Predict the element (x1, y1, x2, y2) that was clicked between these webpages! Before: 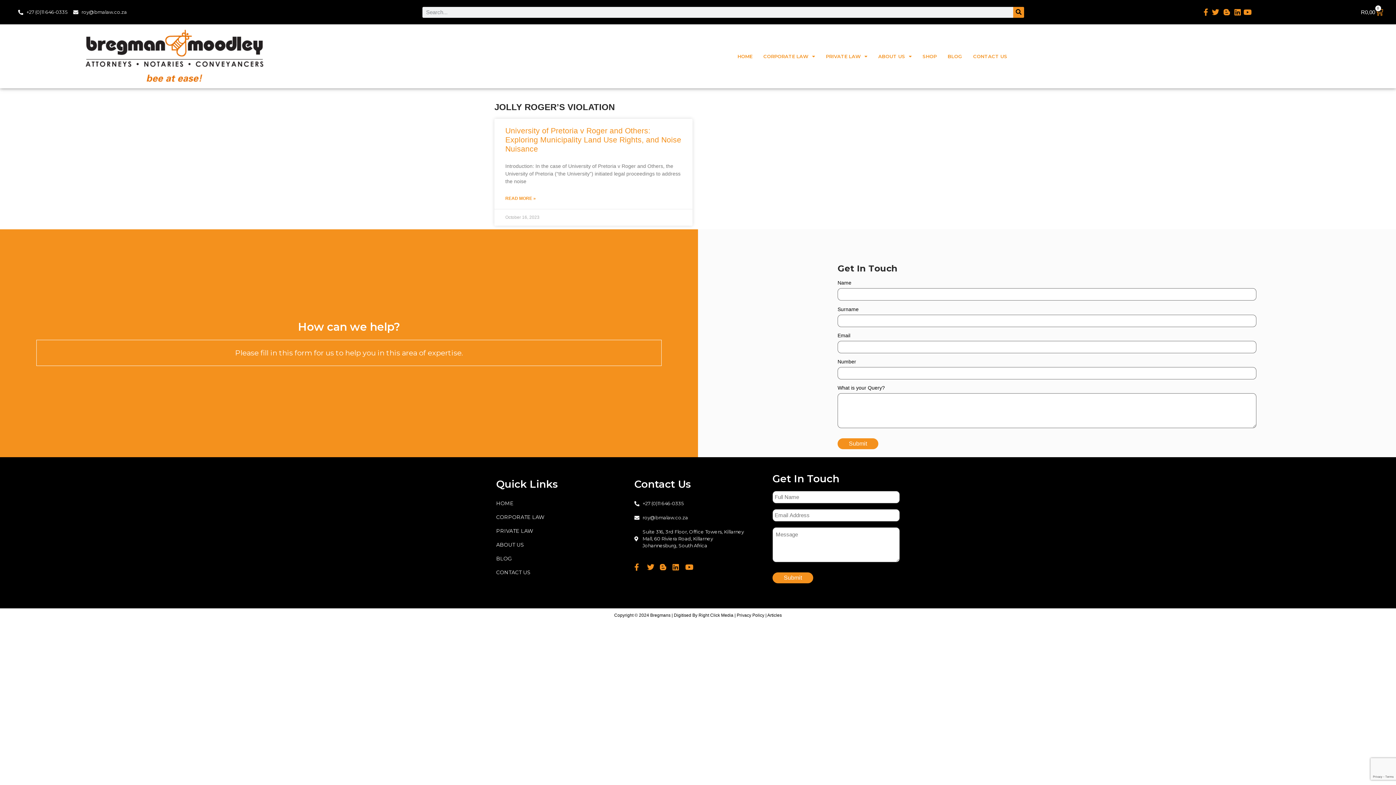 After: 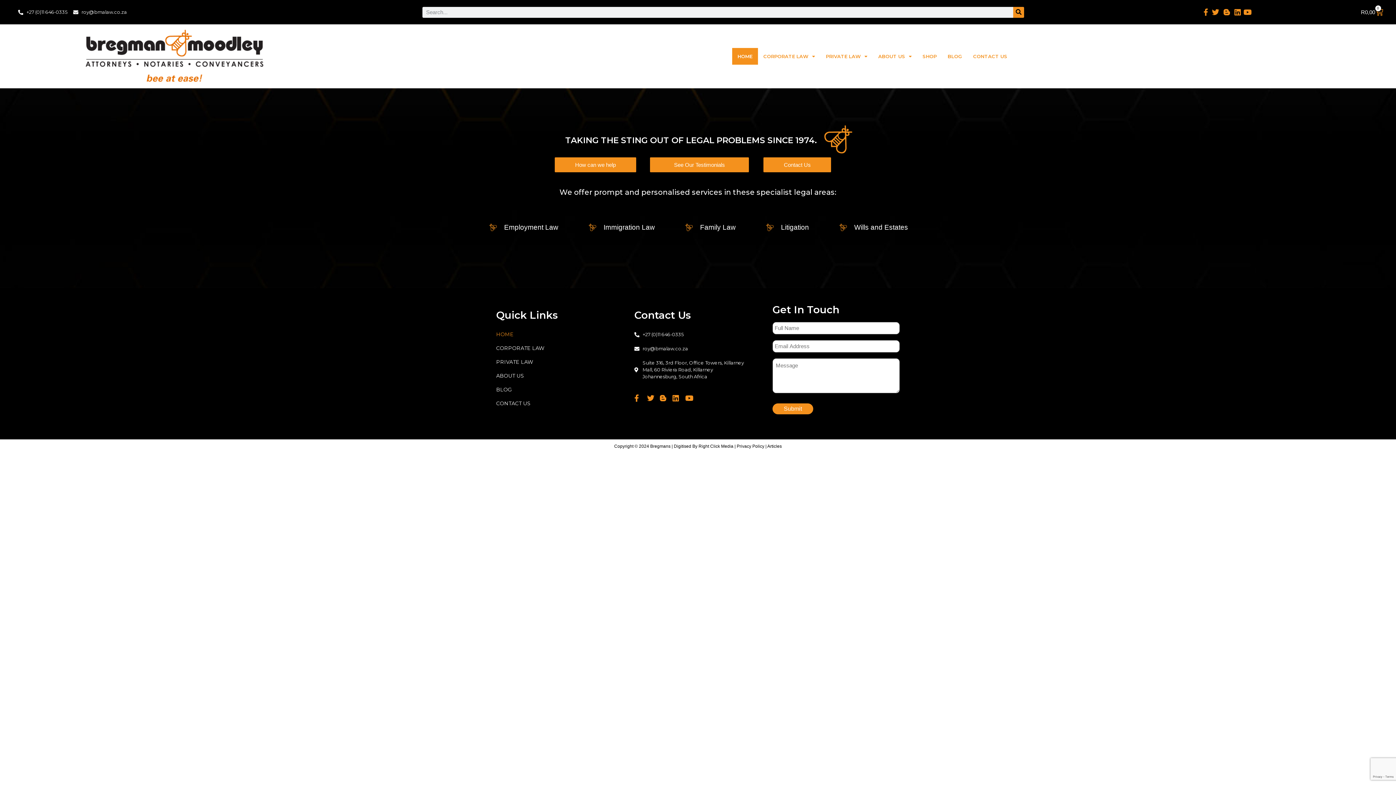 Action: label: HOME bbox: (732, 48, 758, 64)